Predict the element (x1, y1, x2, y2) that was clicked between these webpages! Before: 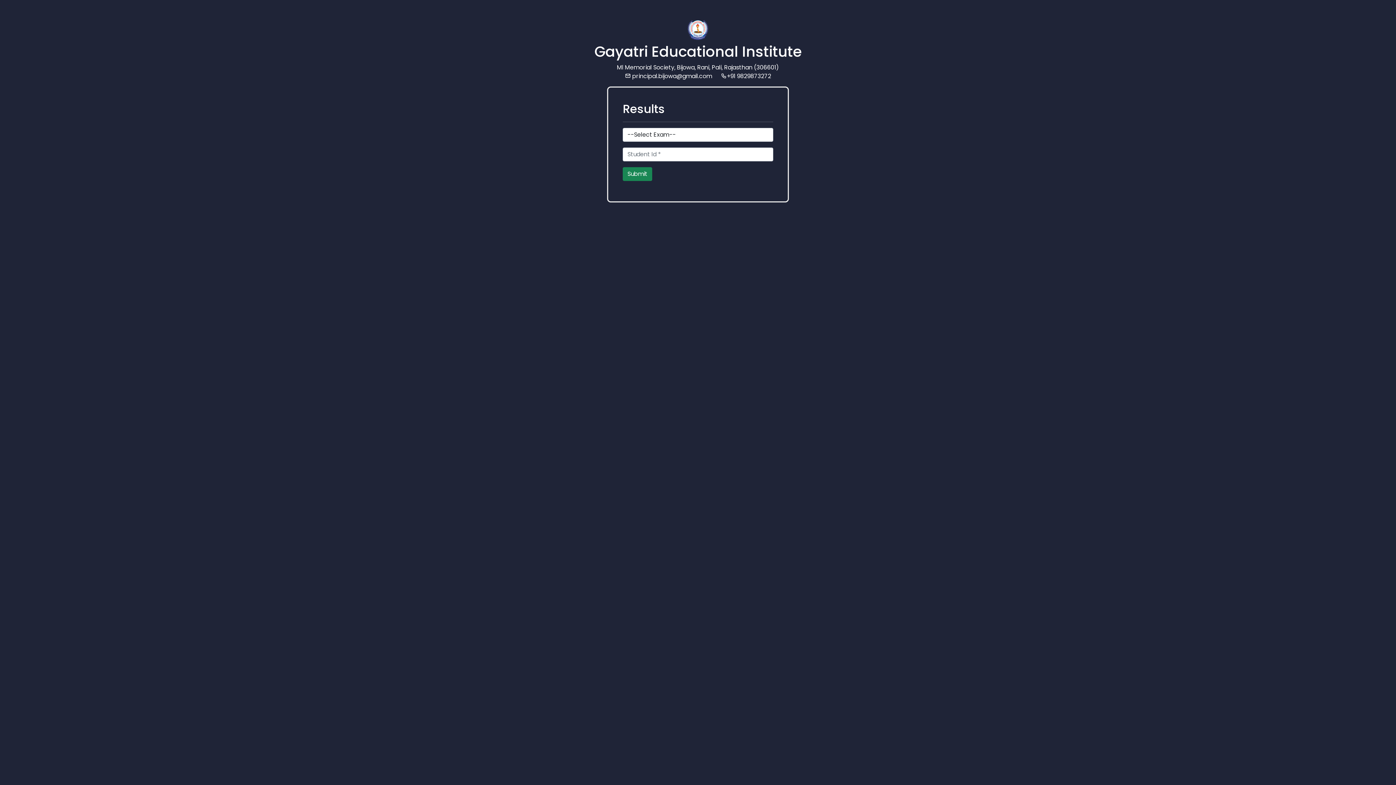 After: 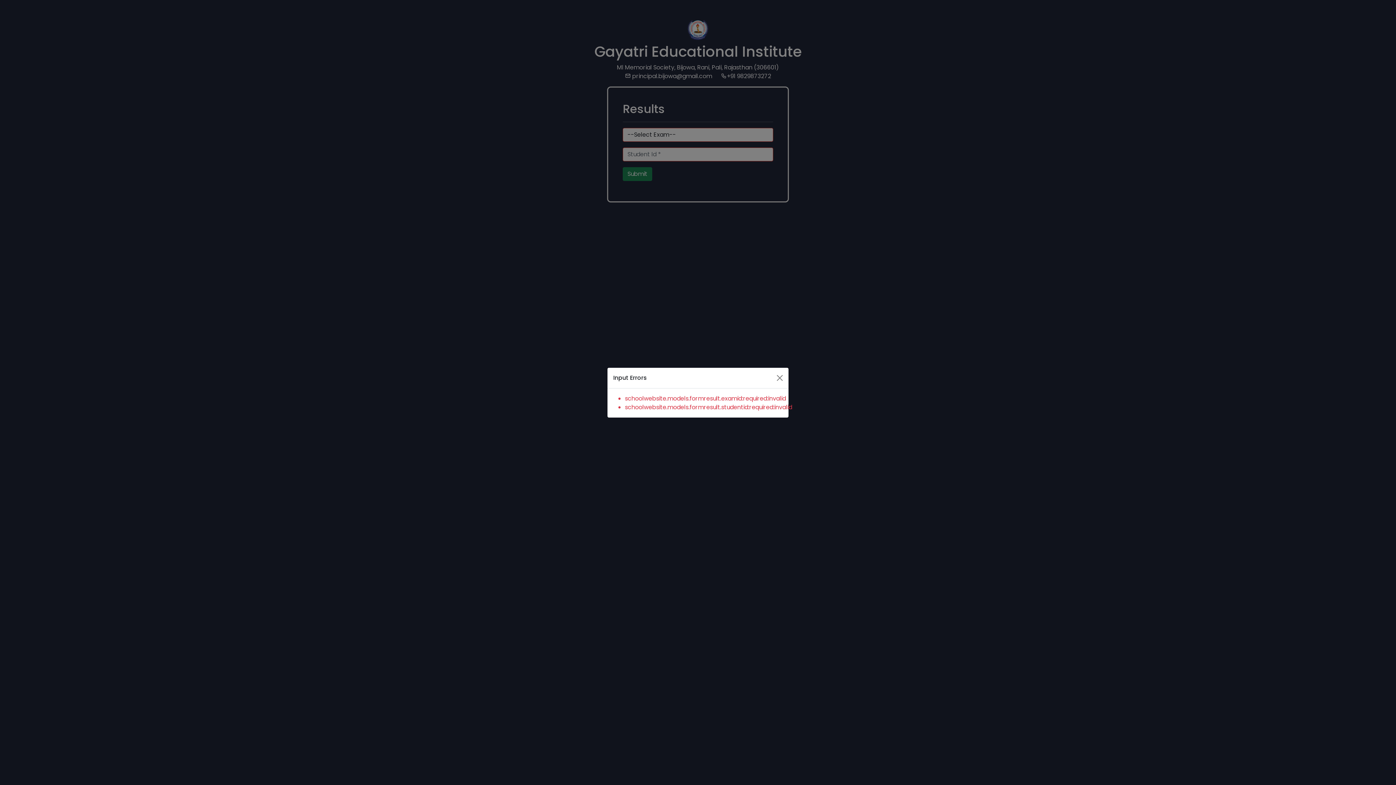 Action: label: Submit bbox: (622, 167, 652, 181)